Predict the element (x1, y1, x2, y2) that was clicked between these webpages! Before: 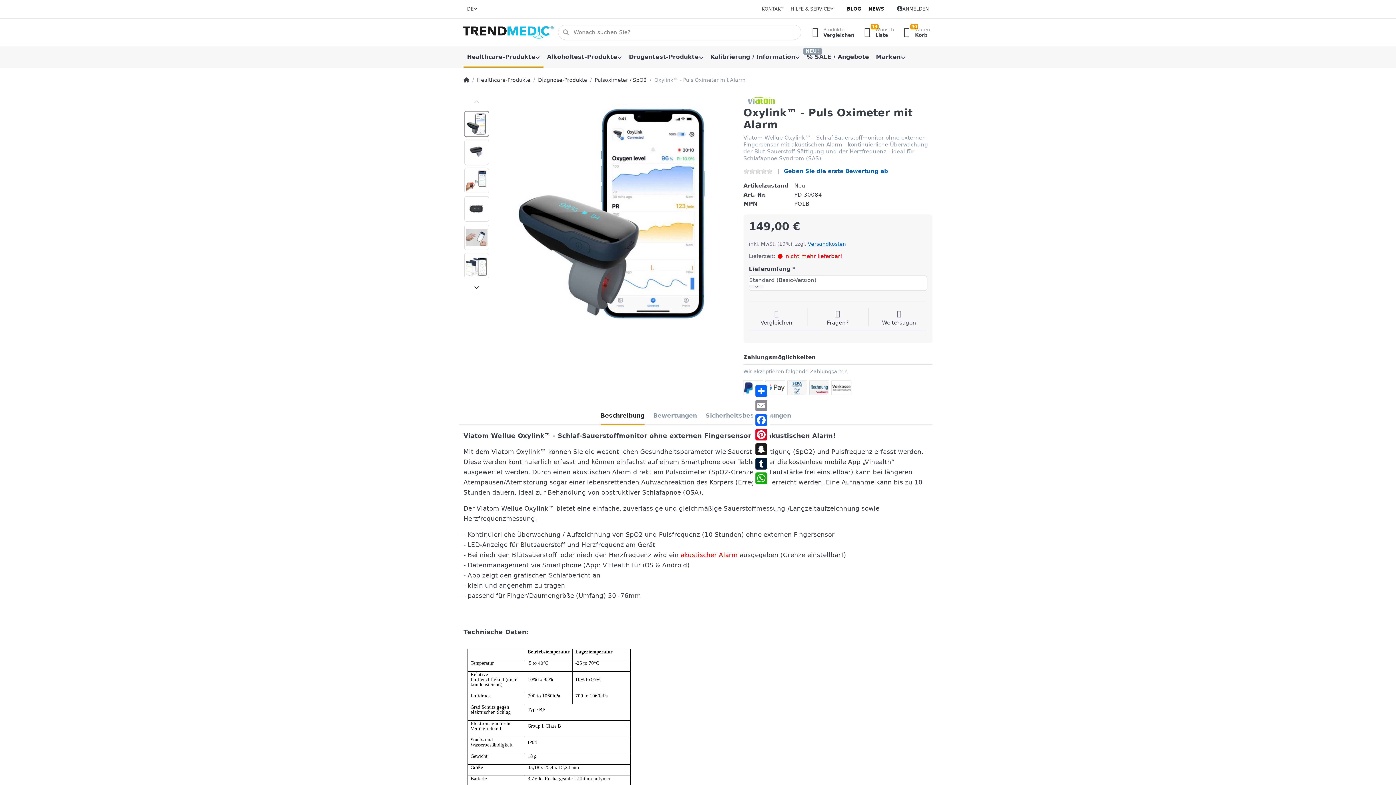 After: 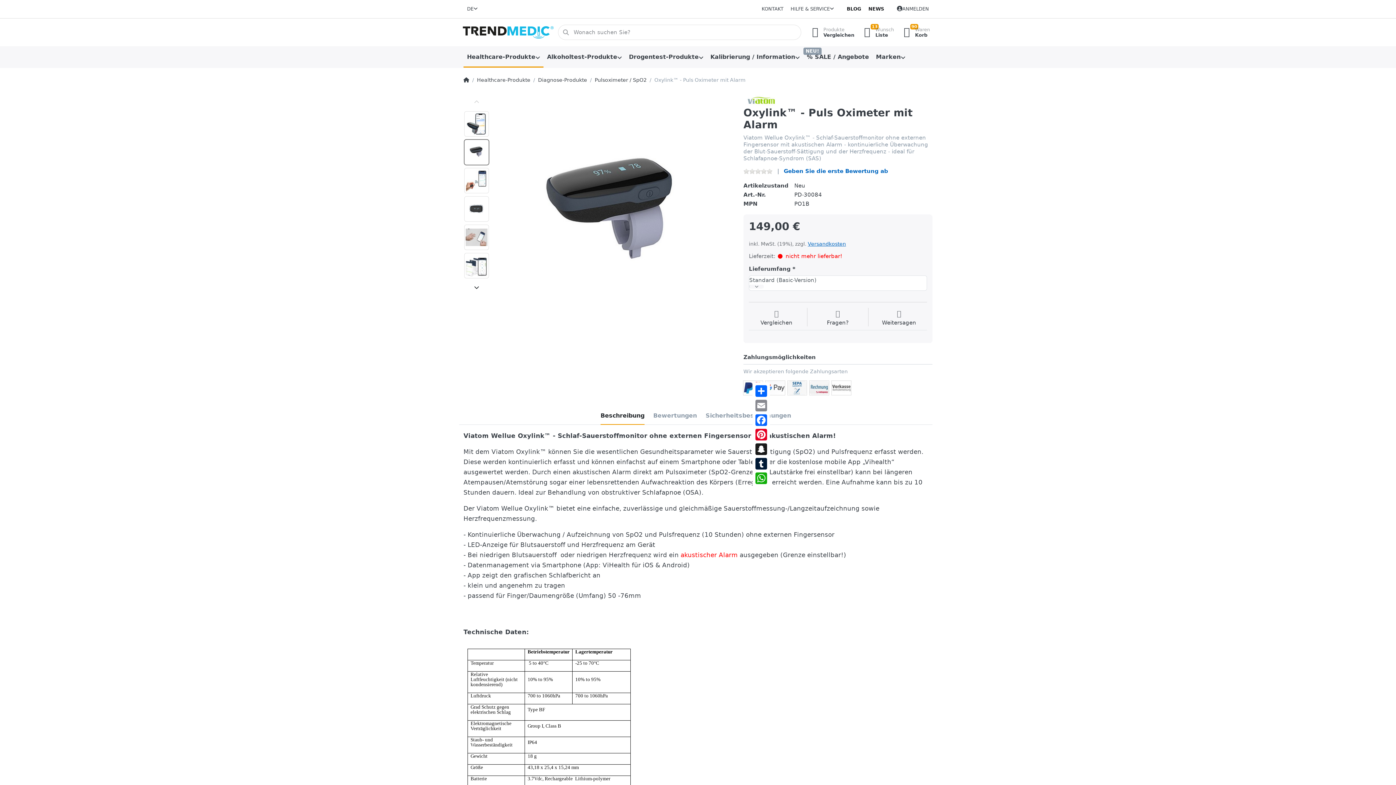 Action: bbox: (464, 139, 489, 165)